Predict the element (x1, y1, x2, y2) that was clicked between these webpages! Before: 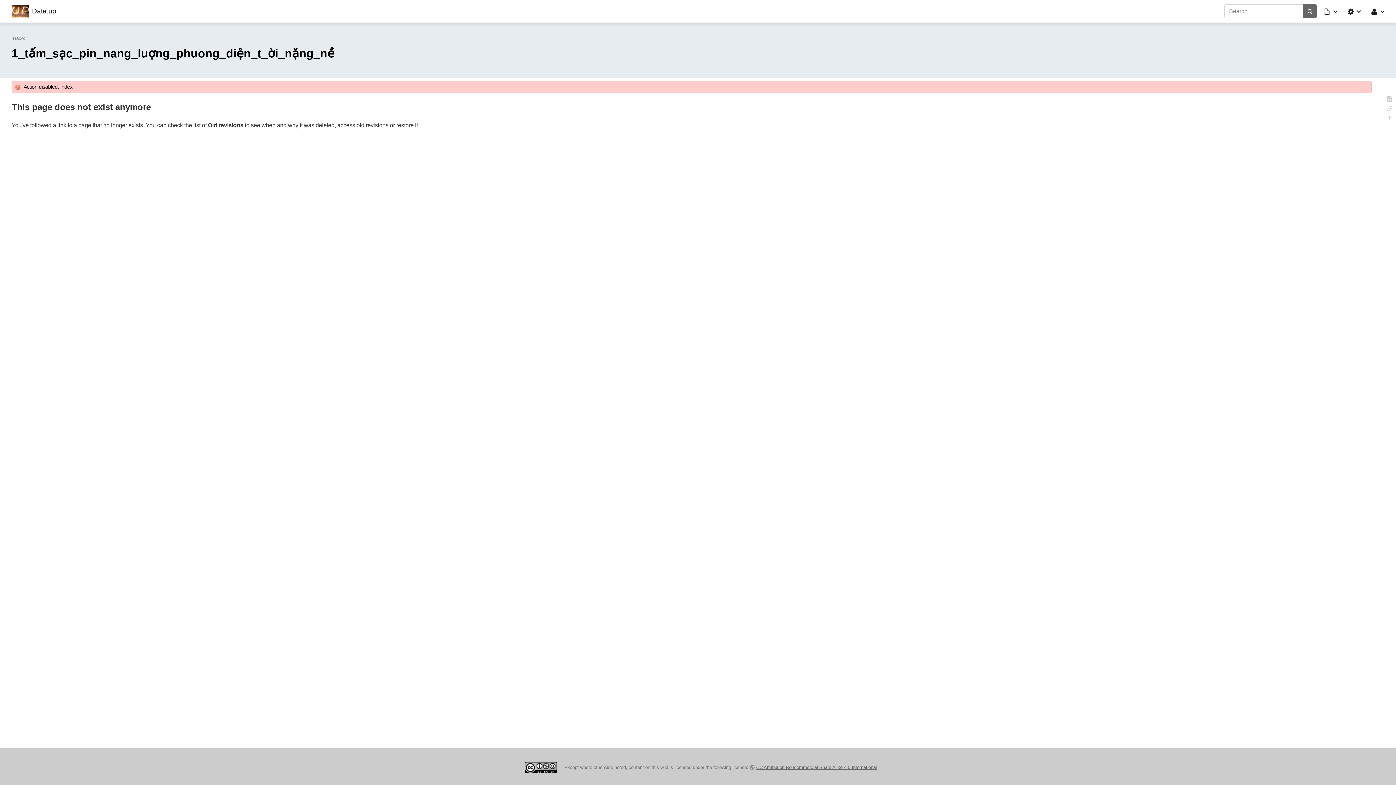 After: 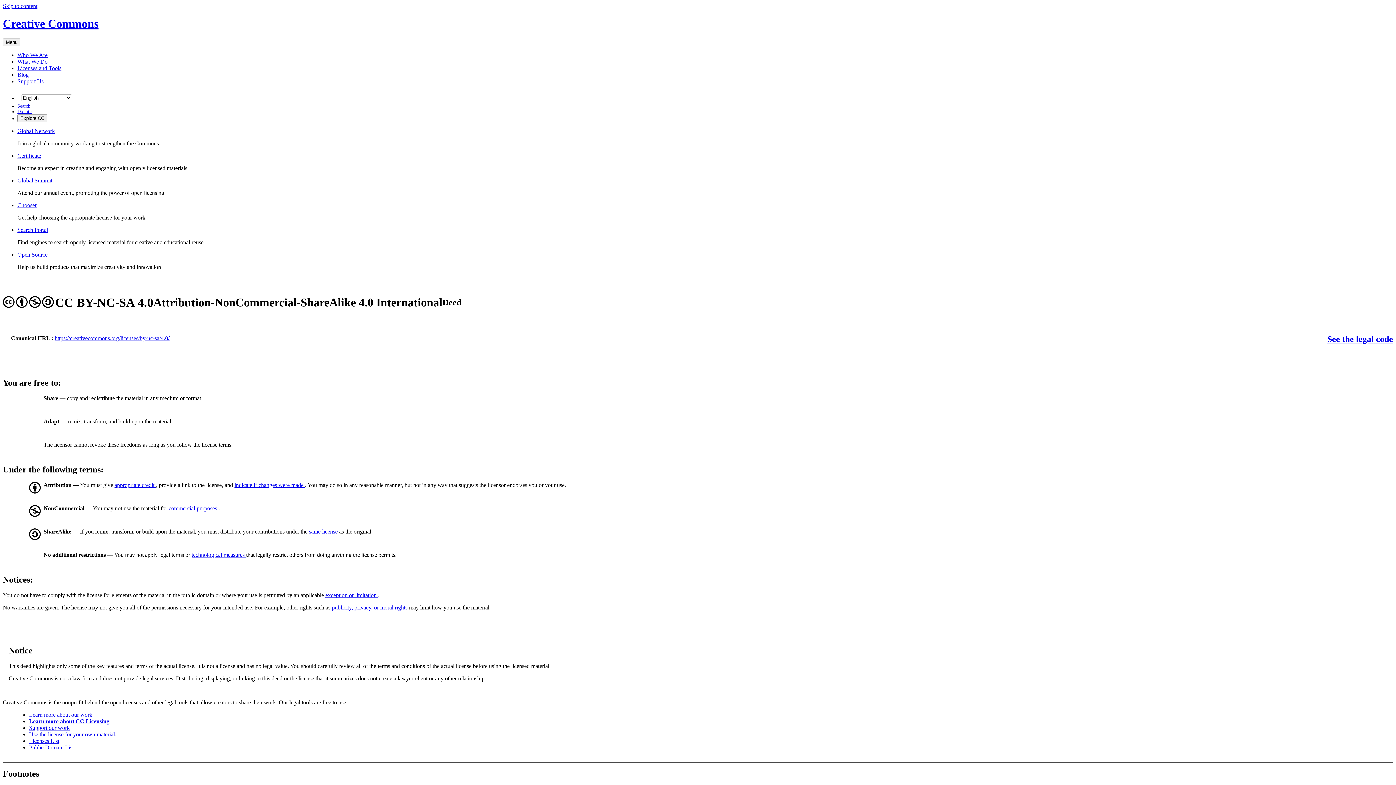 Action: bbox: (749, 765, 877, 770) label: CC Attribution-Noncommercial-Share Alike 4.0 International